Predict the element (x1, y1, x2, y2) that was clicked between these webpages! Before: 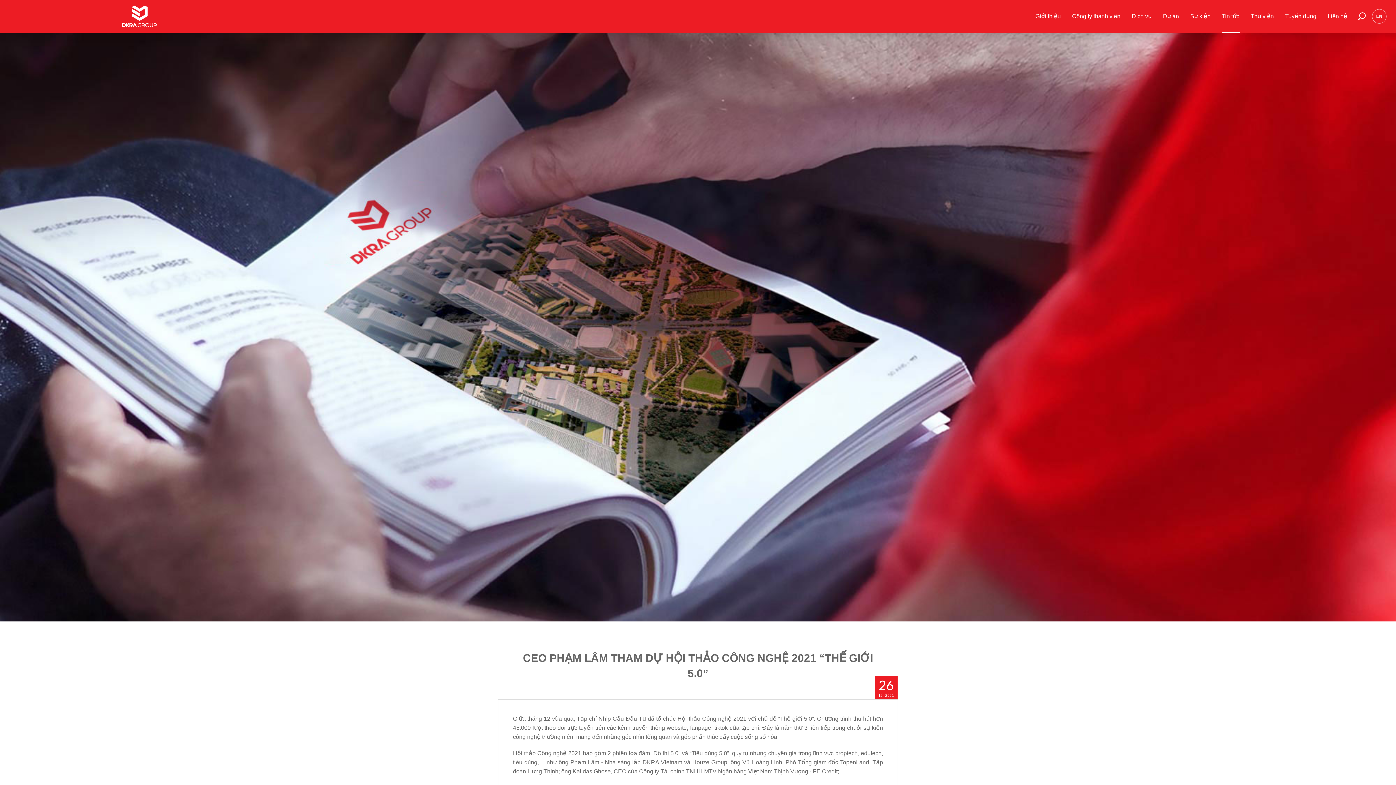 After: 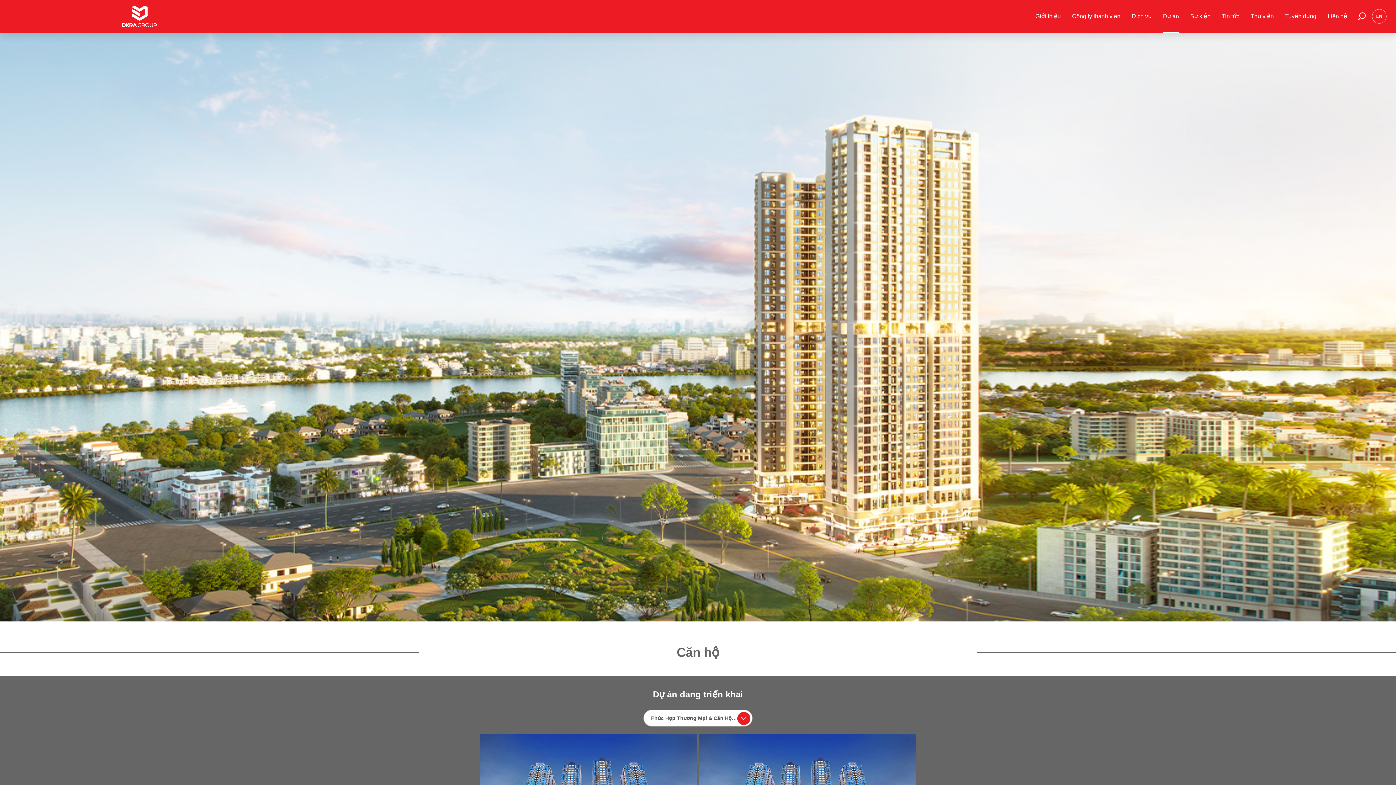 Action: label: Dự án bbox: (1163, 0, 1179, 32)